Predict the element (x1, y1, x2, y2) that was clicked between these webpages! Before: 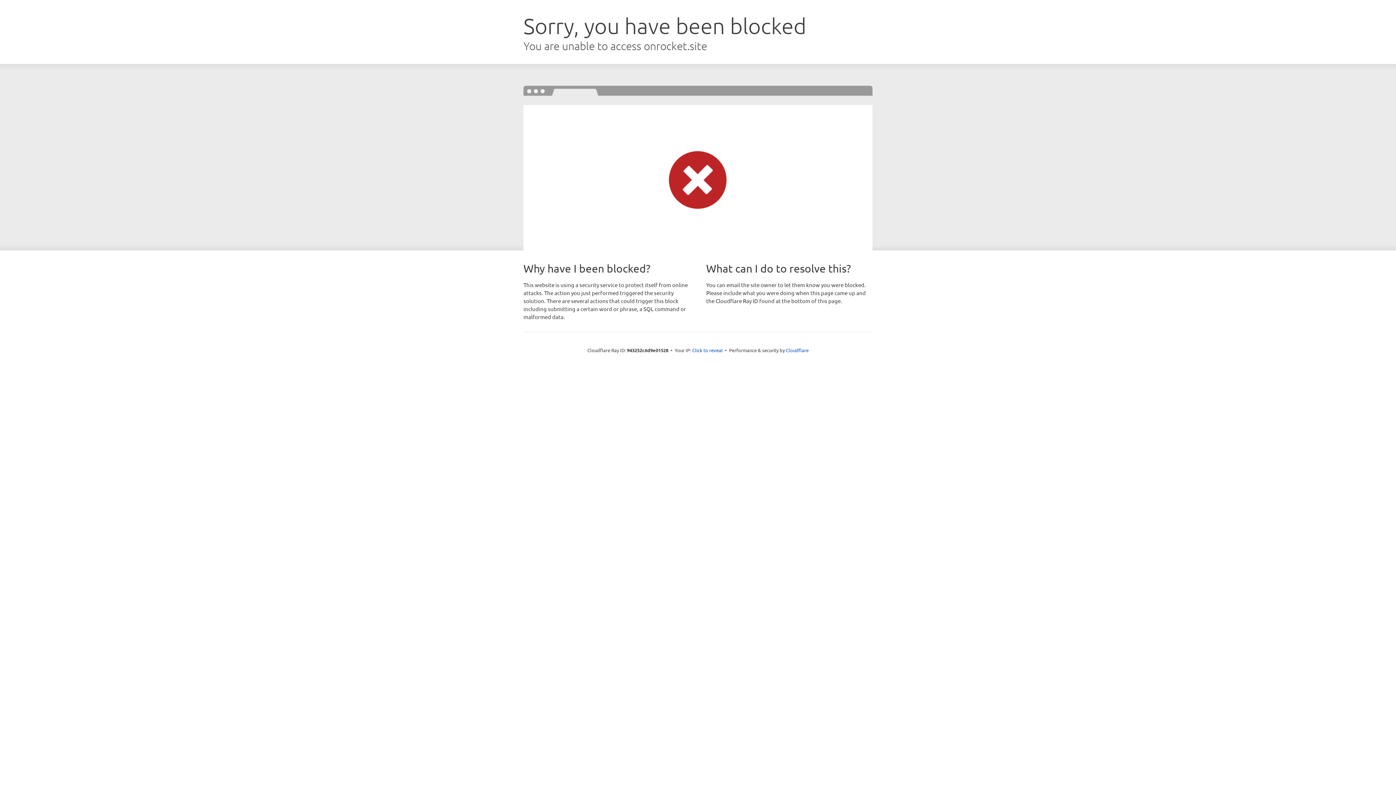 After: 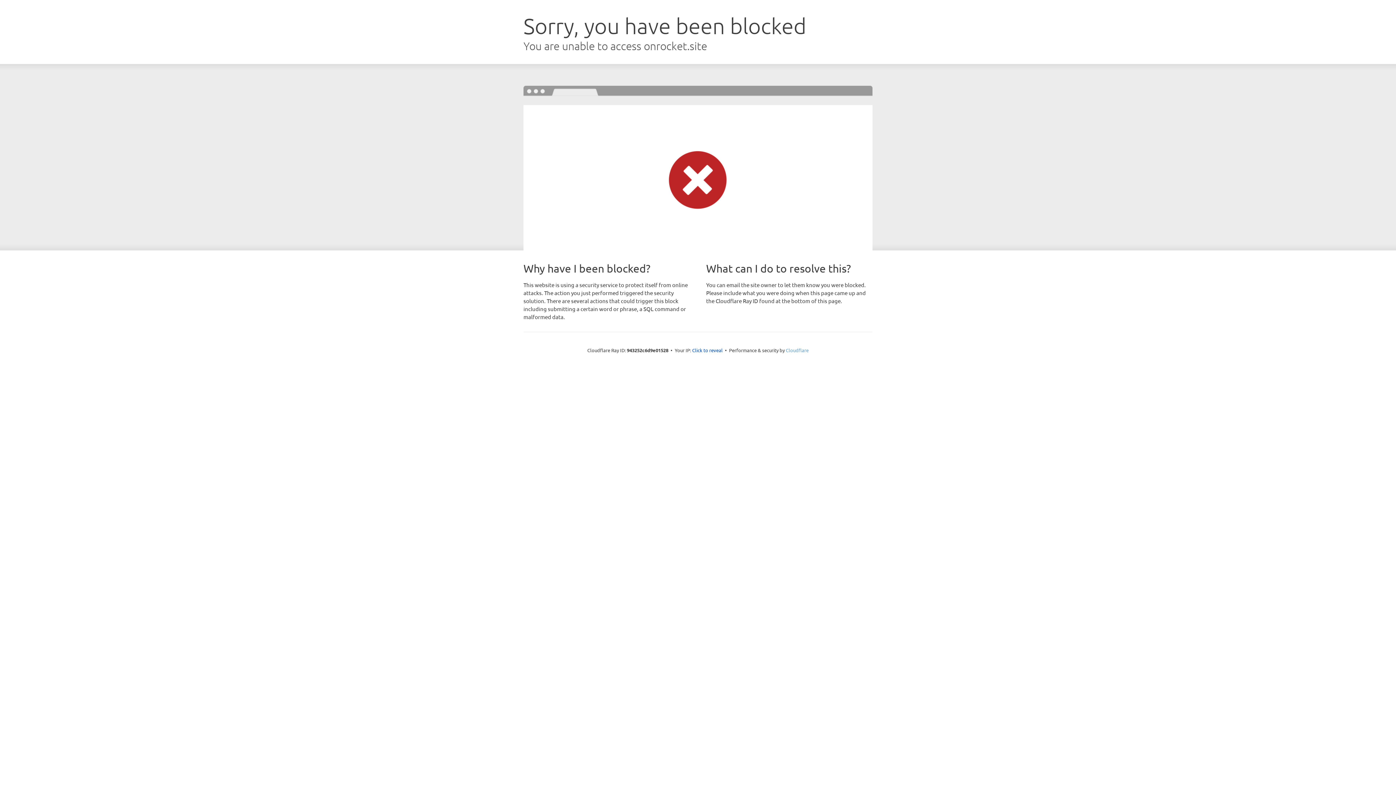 Action: label: Cloudflare bbox: (786, 347, 808, 353)